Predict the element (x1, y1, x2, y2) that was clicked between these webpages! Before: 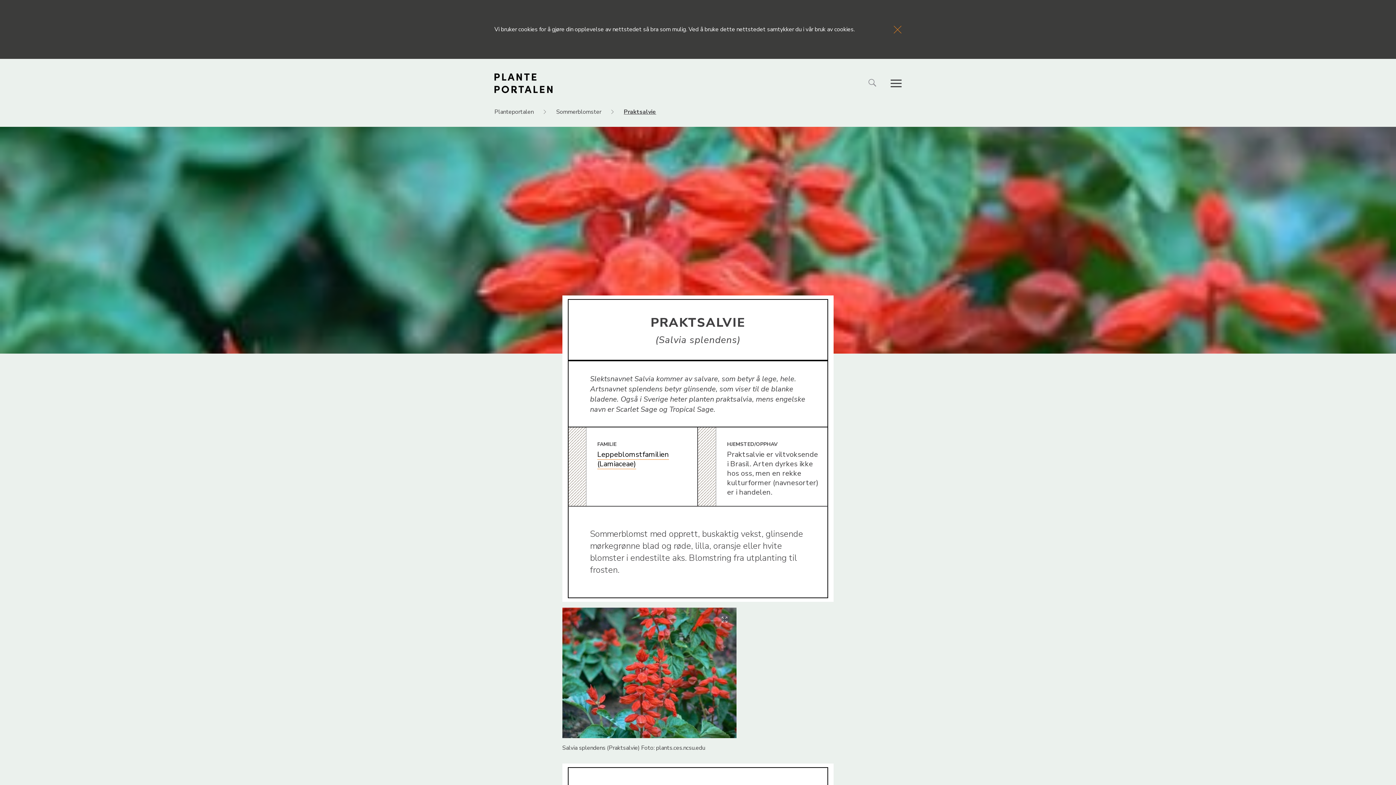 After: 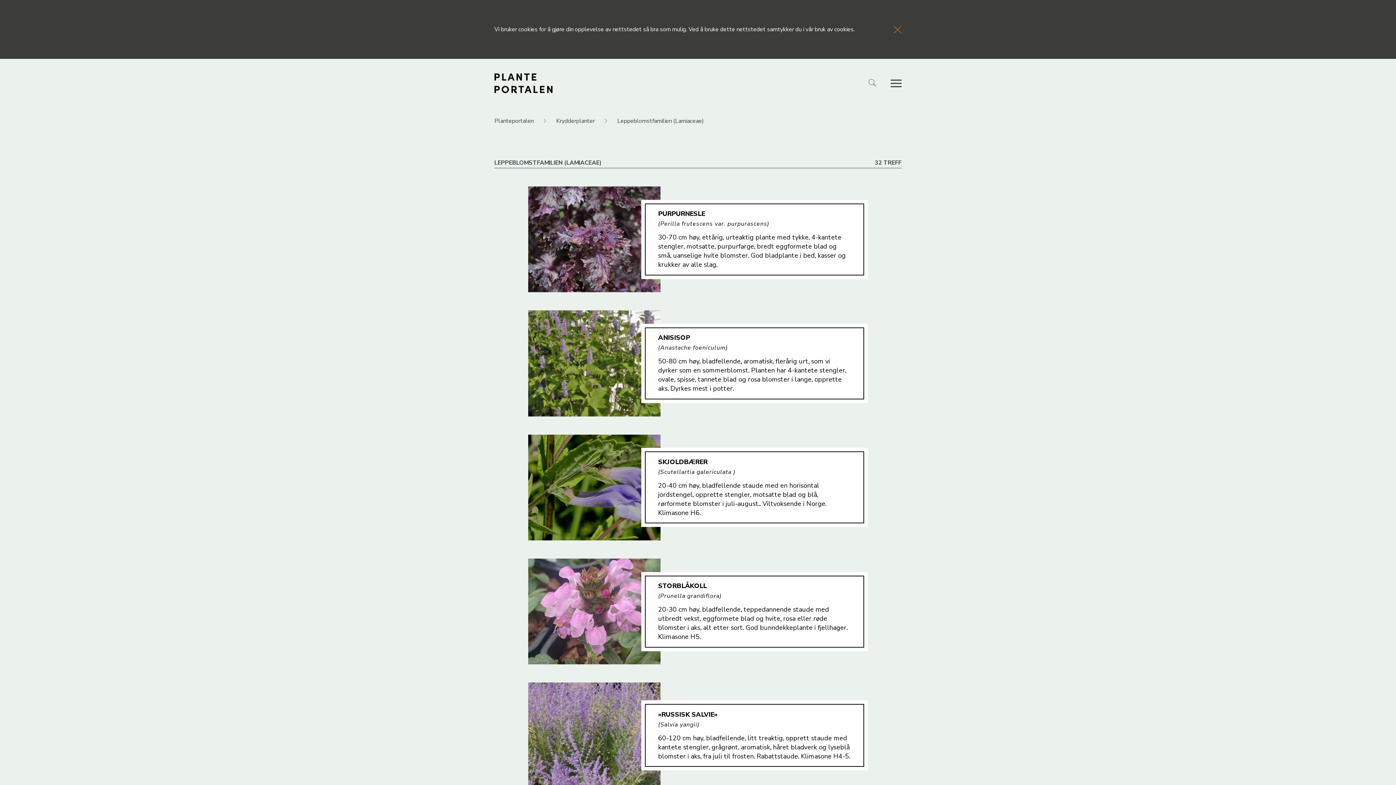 Action: label: Leppeblomstfamilien (Lamiaceae) bbox: (597, 449, 669, 469)